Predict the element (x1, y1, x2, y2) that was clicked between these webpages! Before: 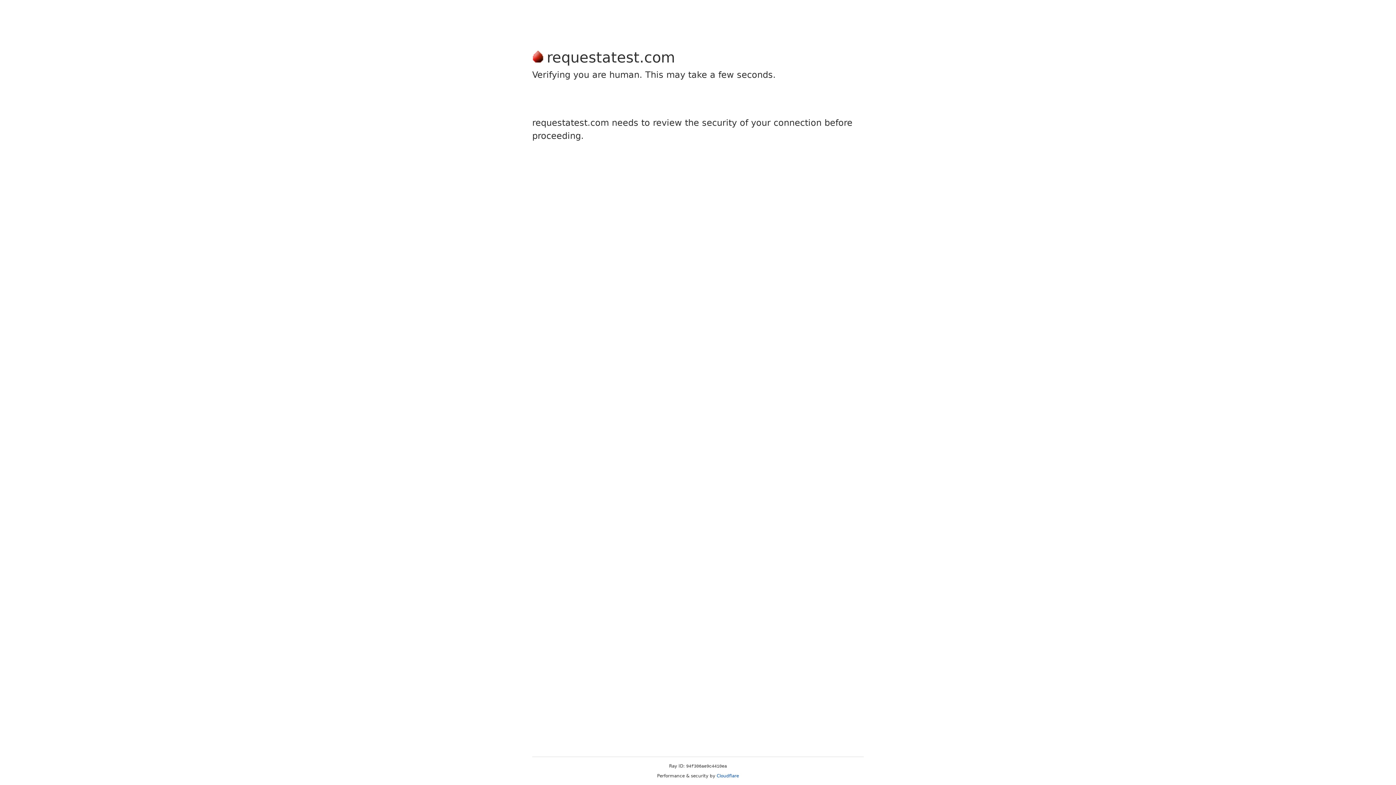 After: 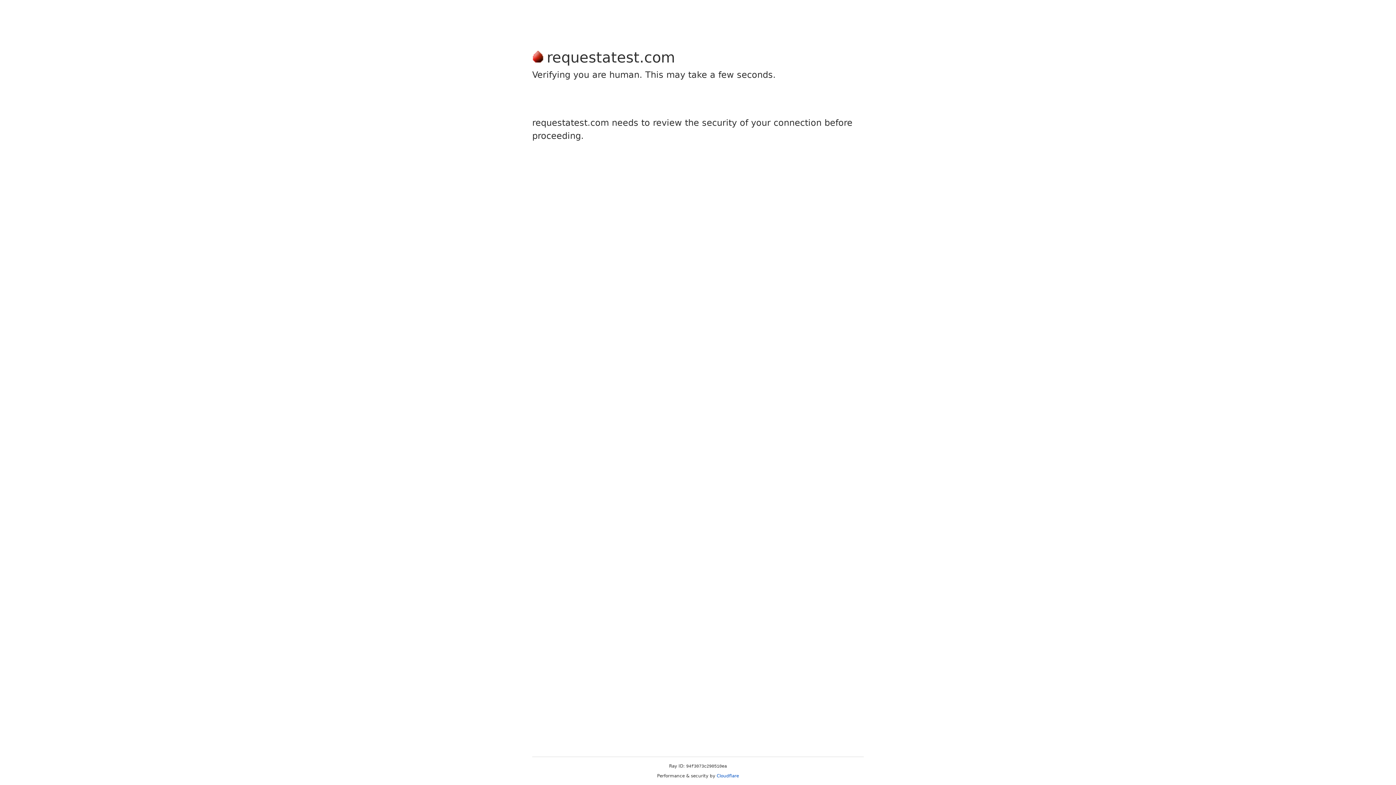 Action: bbox: (716, 773, 739, 778) label: Cloudflare